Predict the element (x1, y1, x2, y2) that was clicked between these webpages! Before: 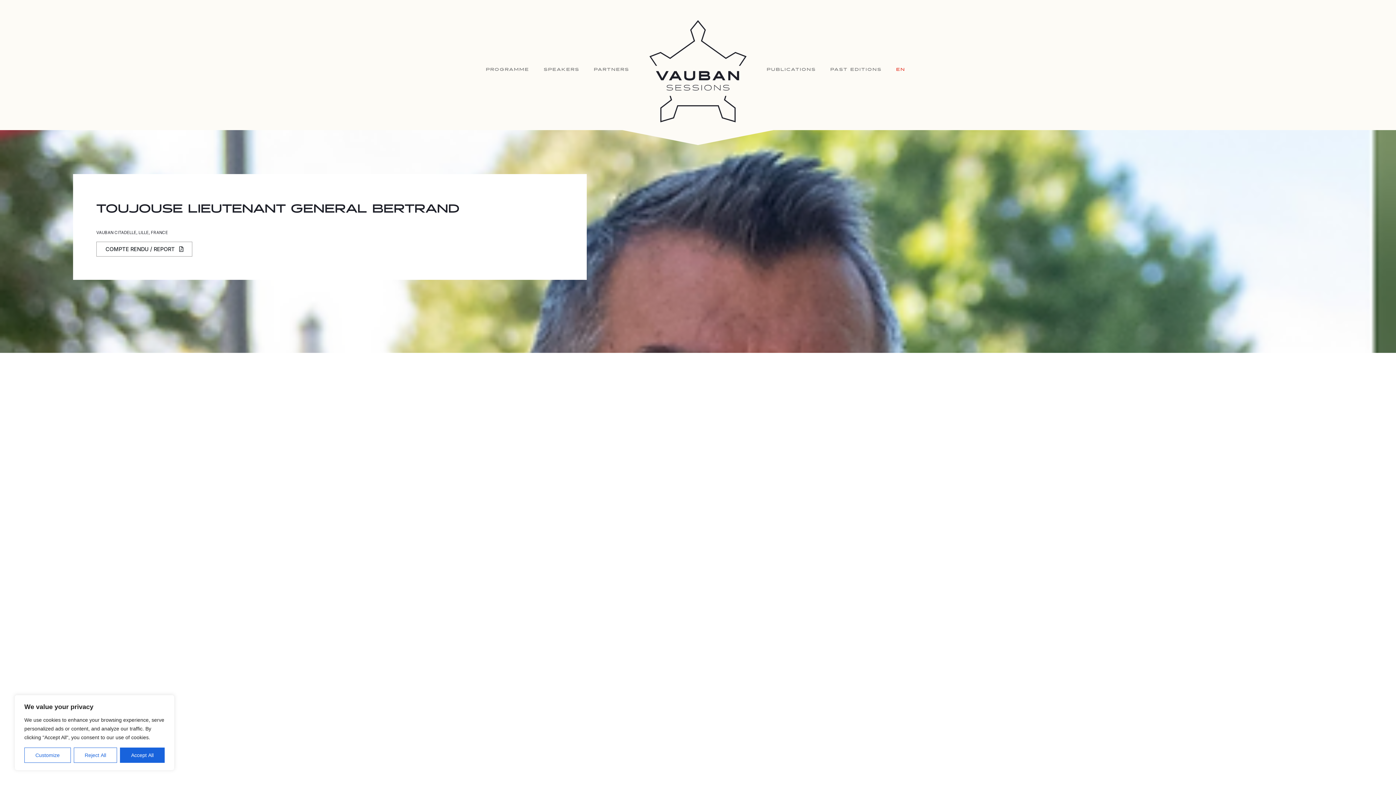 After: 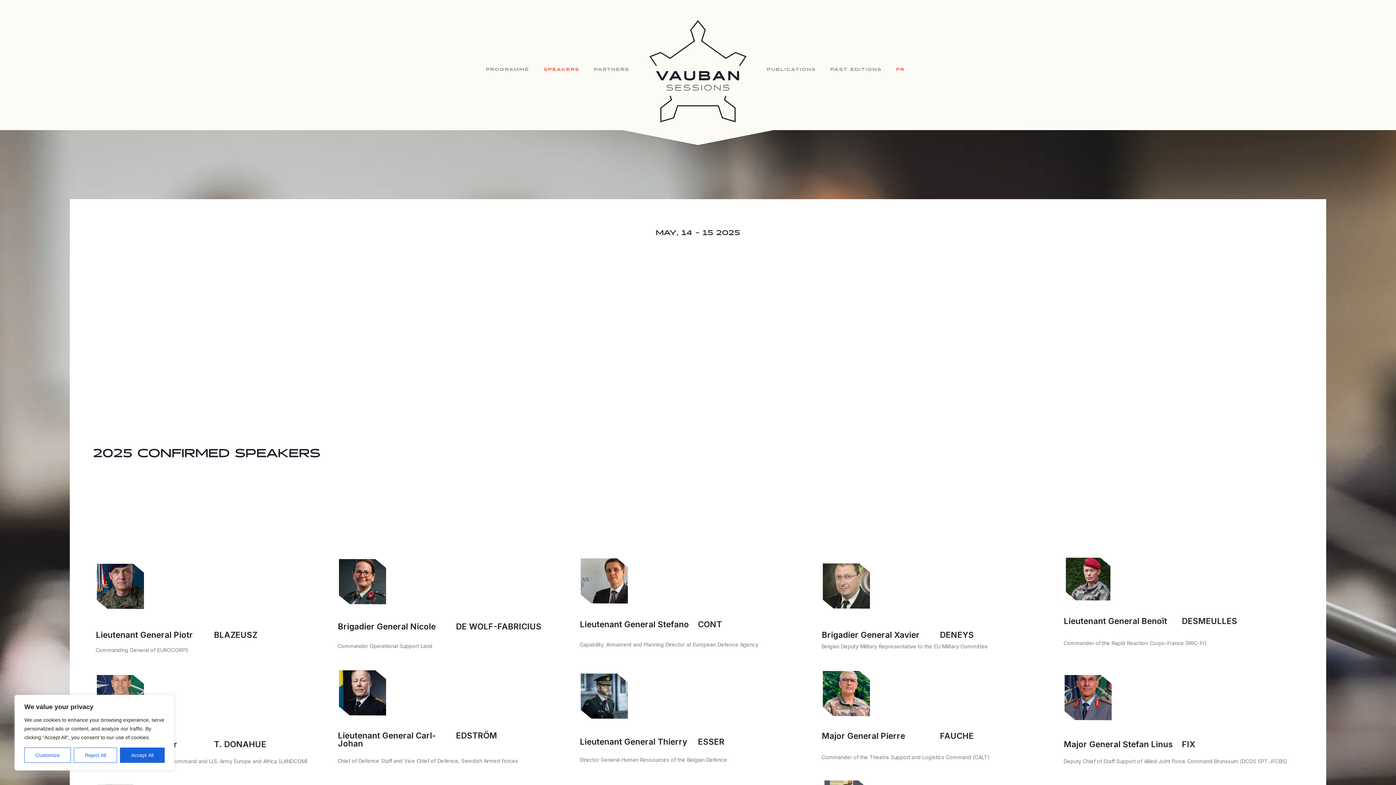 Action: label: SPEAKERS bbox: (536, 63, 586, 75)